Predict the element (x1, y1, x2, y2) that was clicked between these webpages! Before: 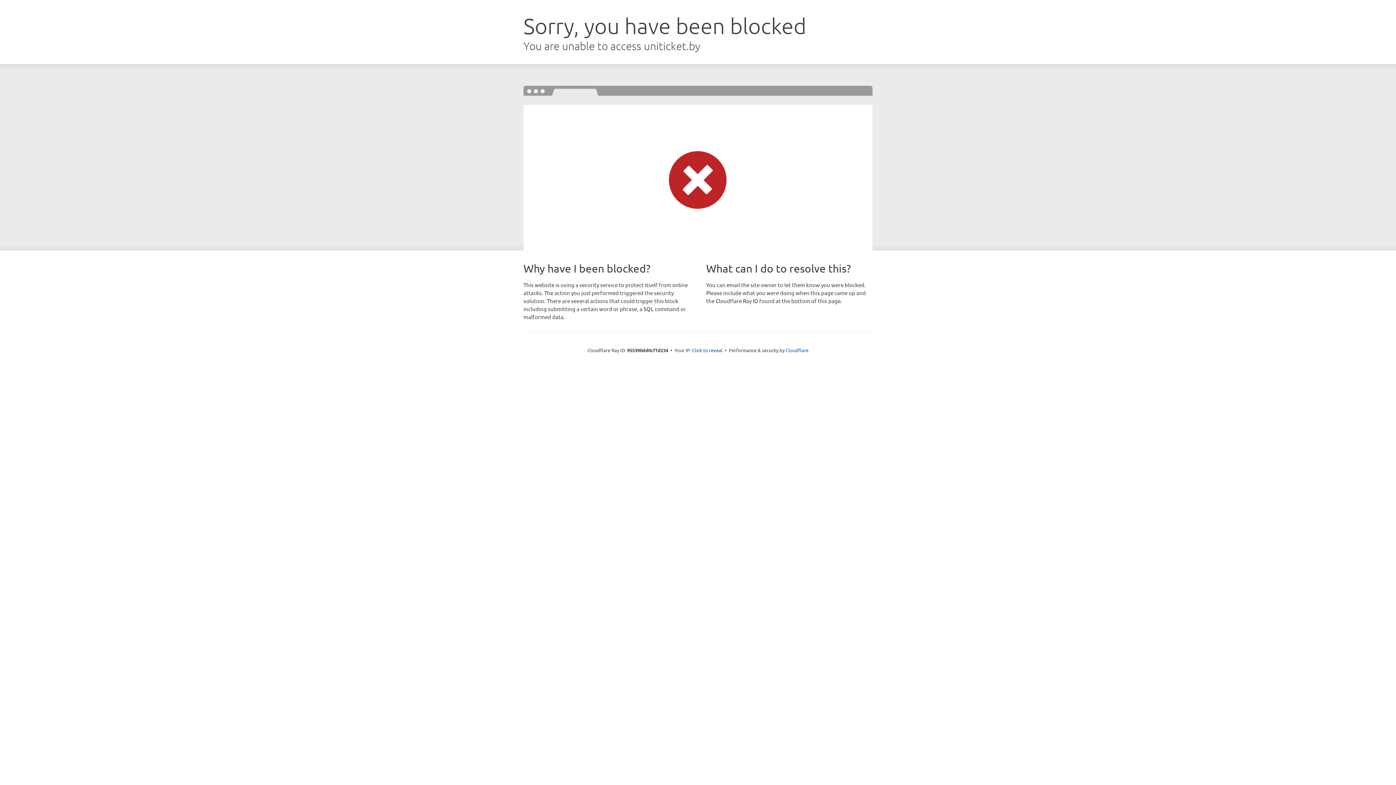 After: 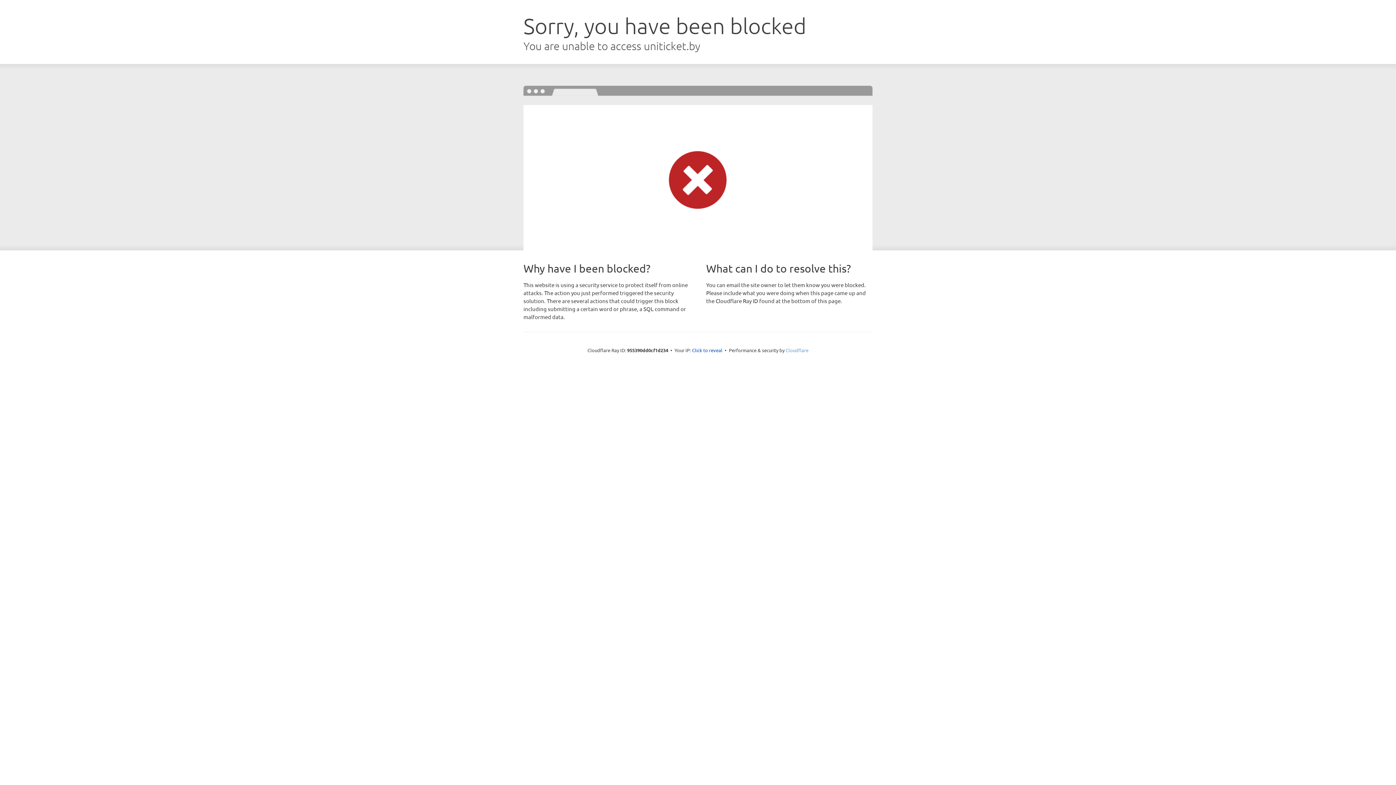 Action: label: Cloudflare bbox: (785, 347, 808, 353)